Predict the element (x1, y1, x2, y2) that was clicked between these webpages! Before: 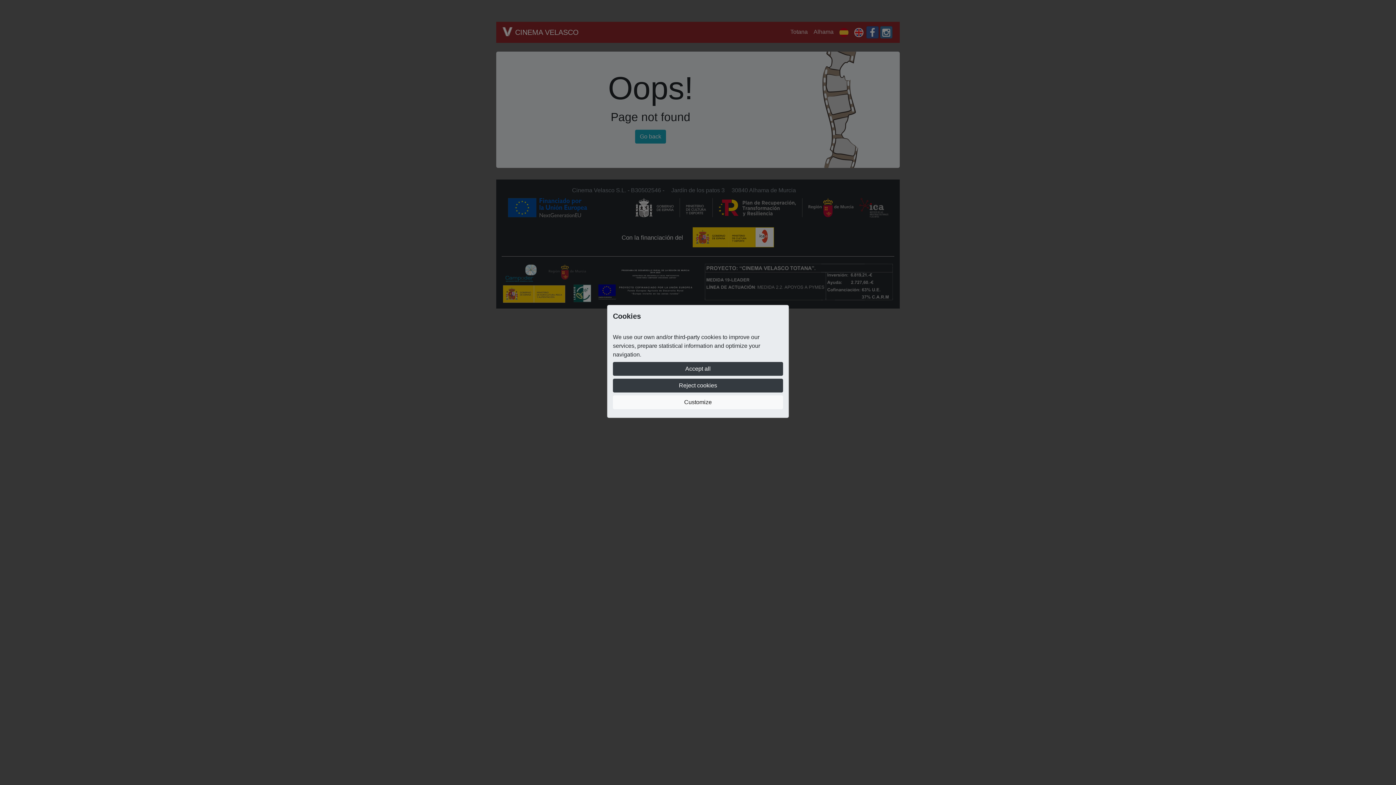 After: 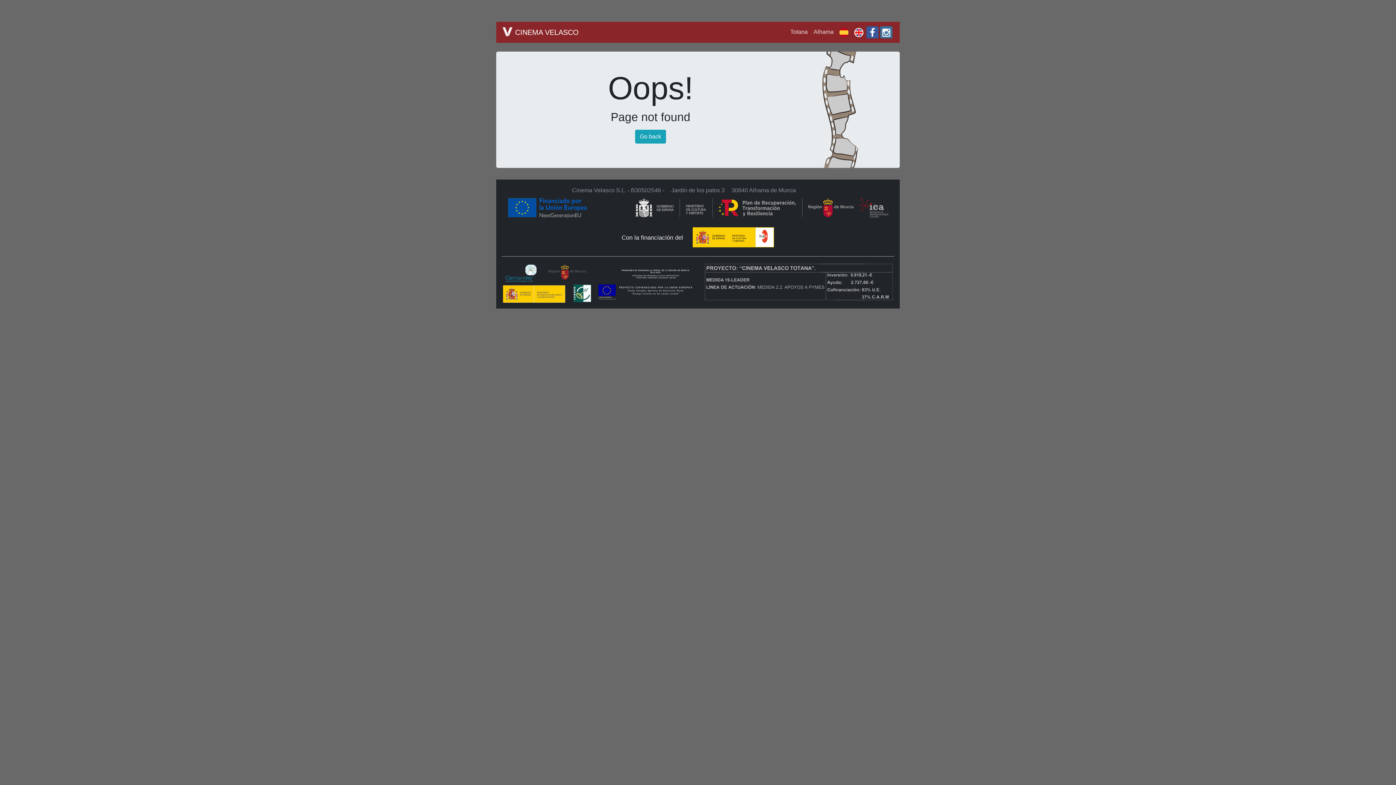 Action: bbox: (613, 362, 783, 375) label: Accept all